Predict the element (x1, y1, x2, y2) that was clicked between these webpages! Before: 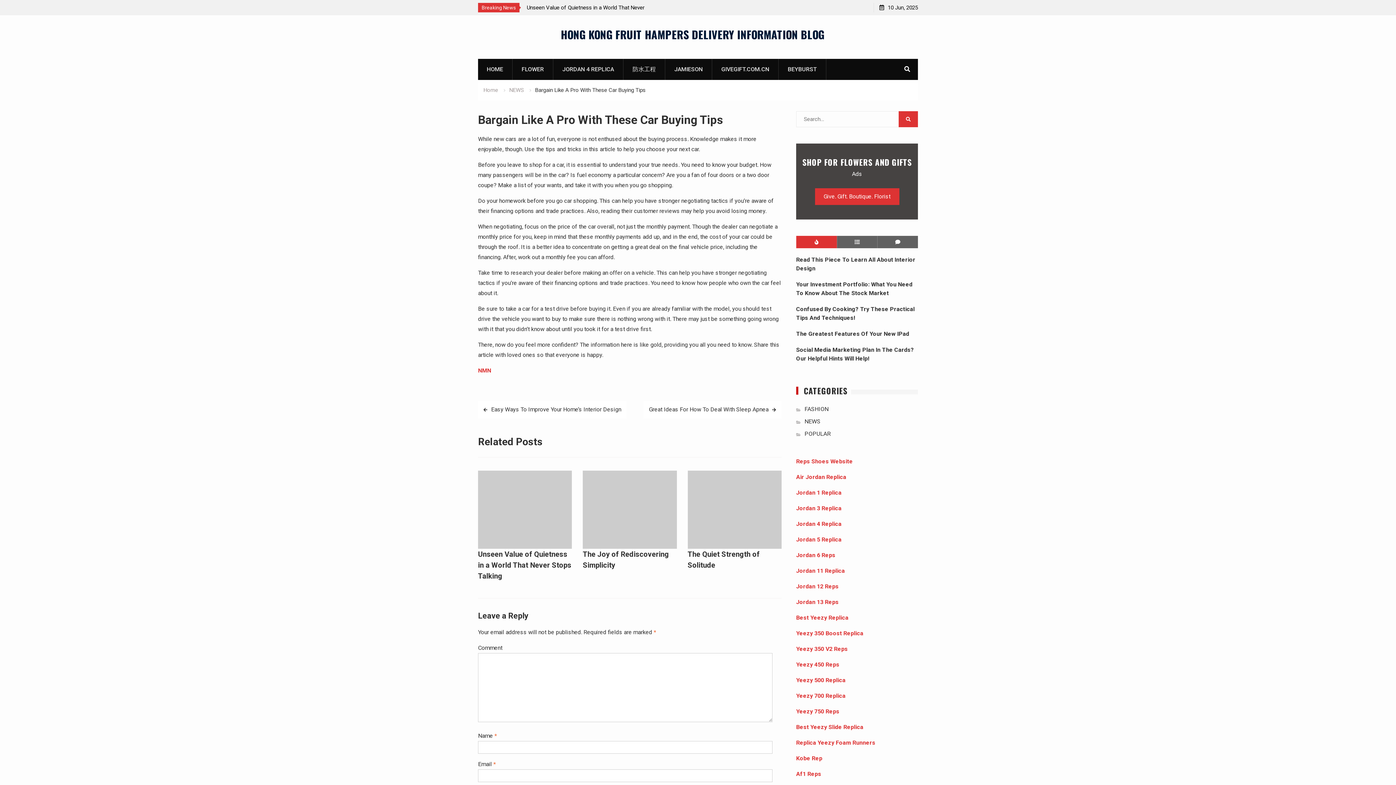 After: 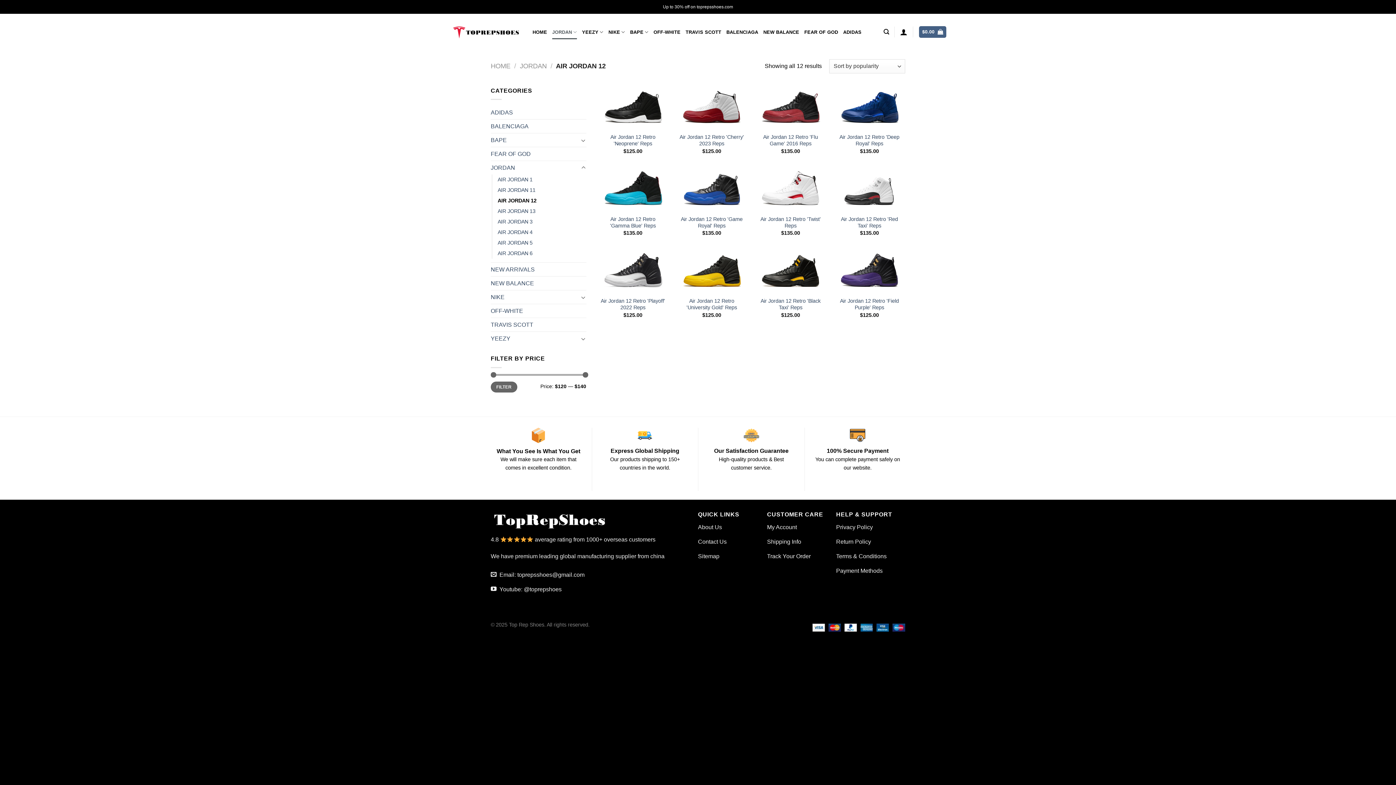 Action: bbox: (796, 583, 838, 590) label: Jordan 12 Reps